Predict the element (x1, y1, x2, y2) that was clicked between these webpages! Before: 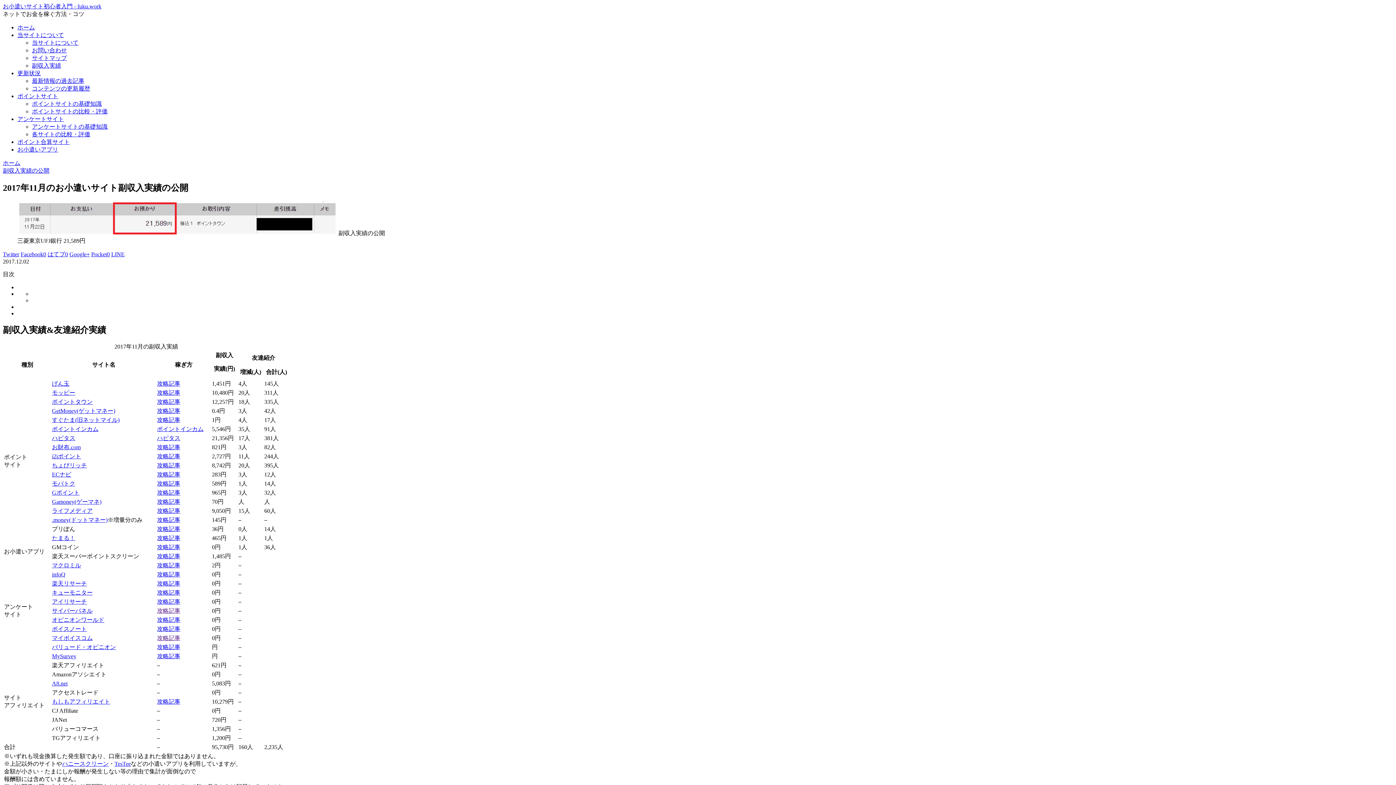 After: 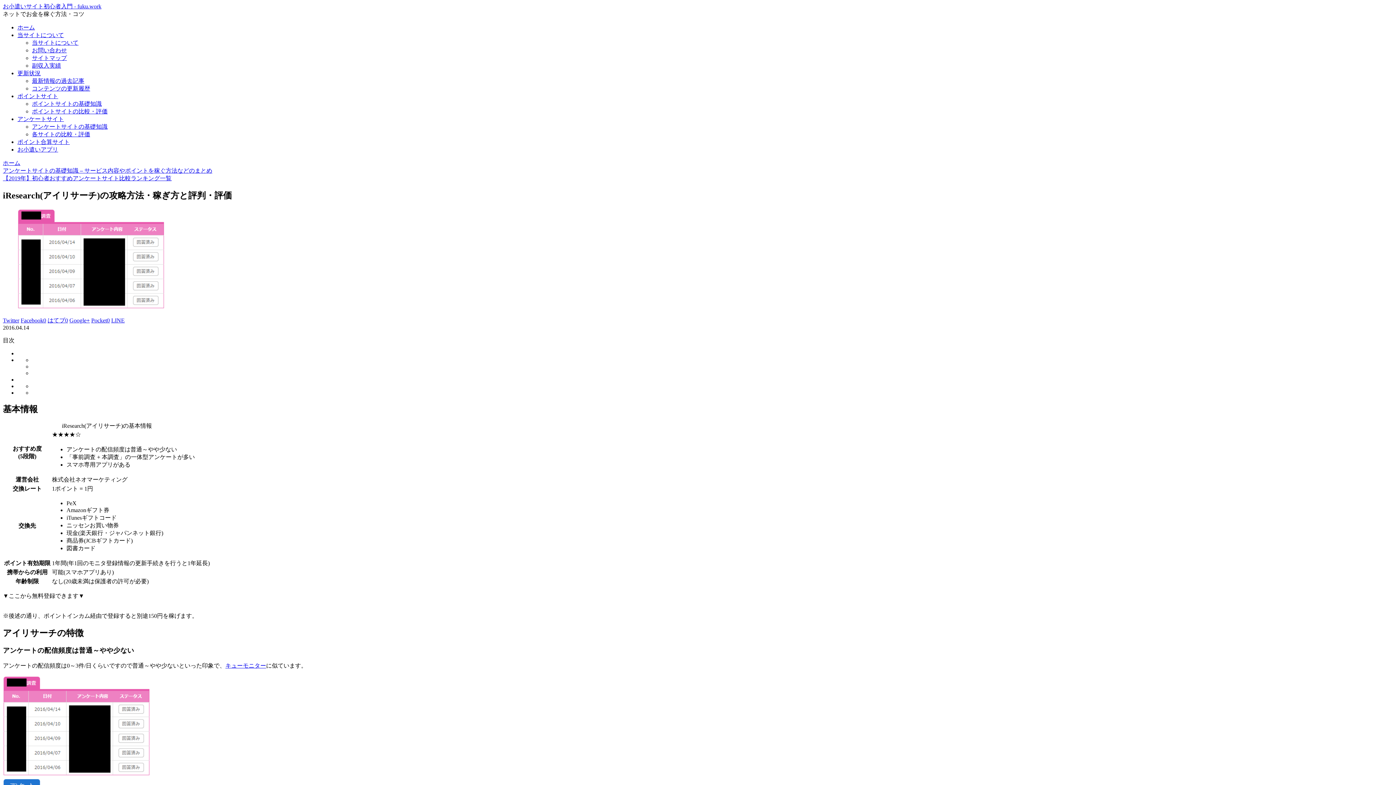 Action: label: 攻略記事 bbox: (157, 598, 180, 604)